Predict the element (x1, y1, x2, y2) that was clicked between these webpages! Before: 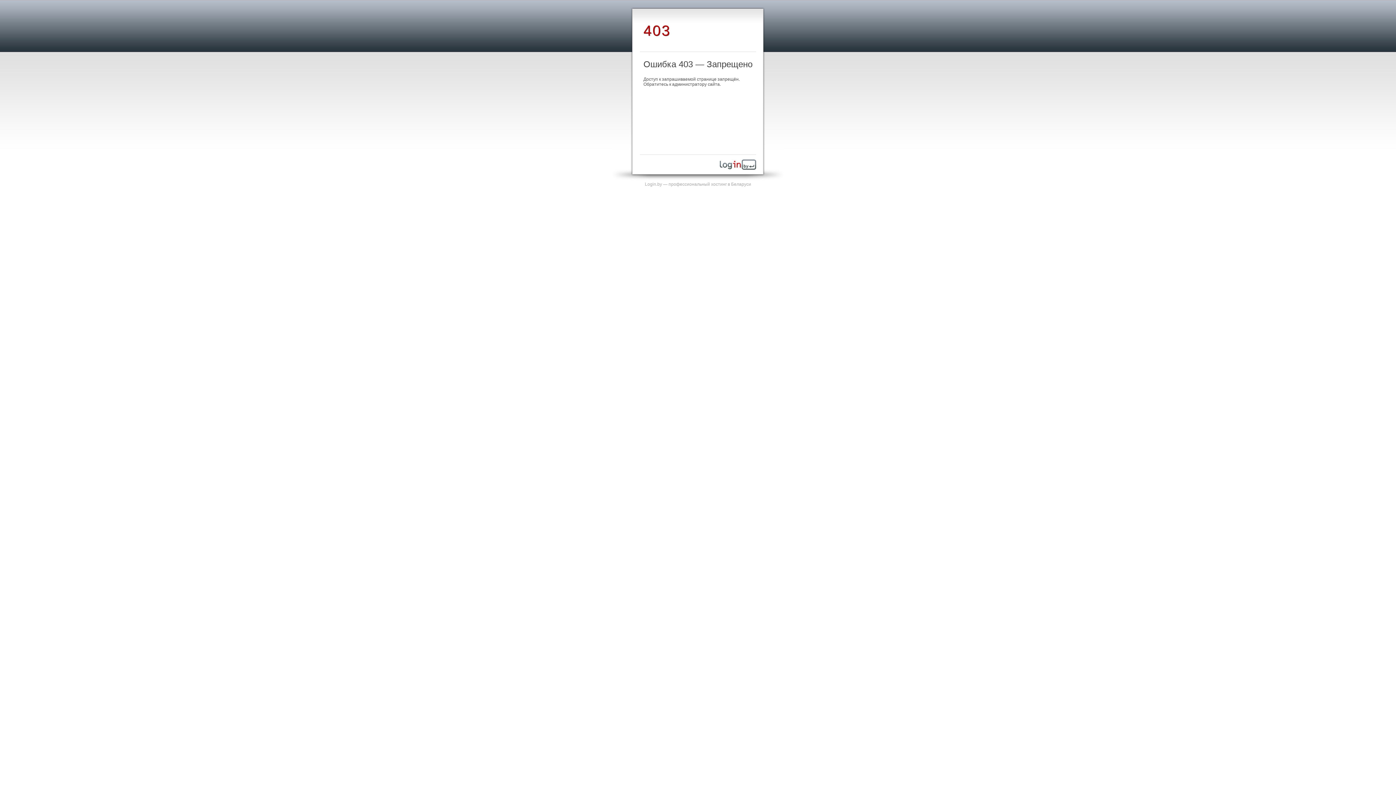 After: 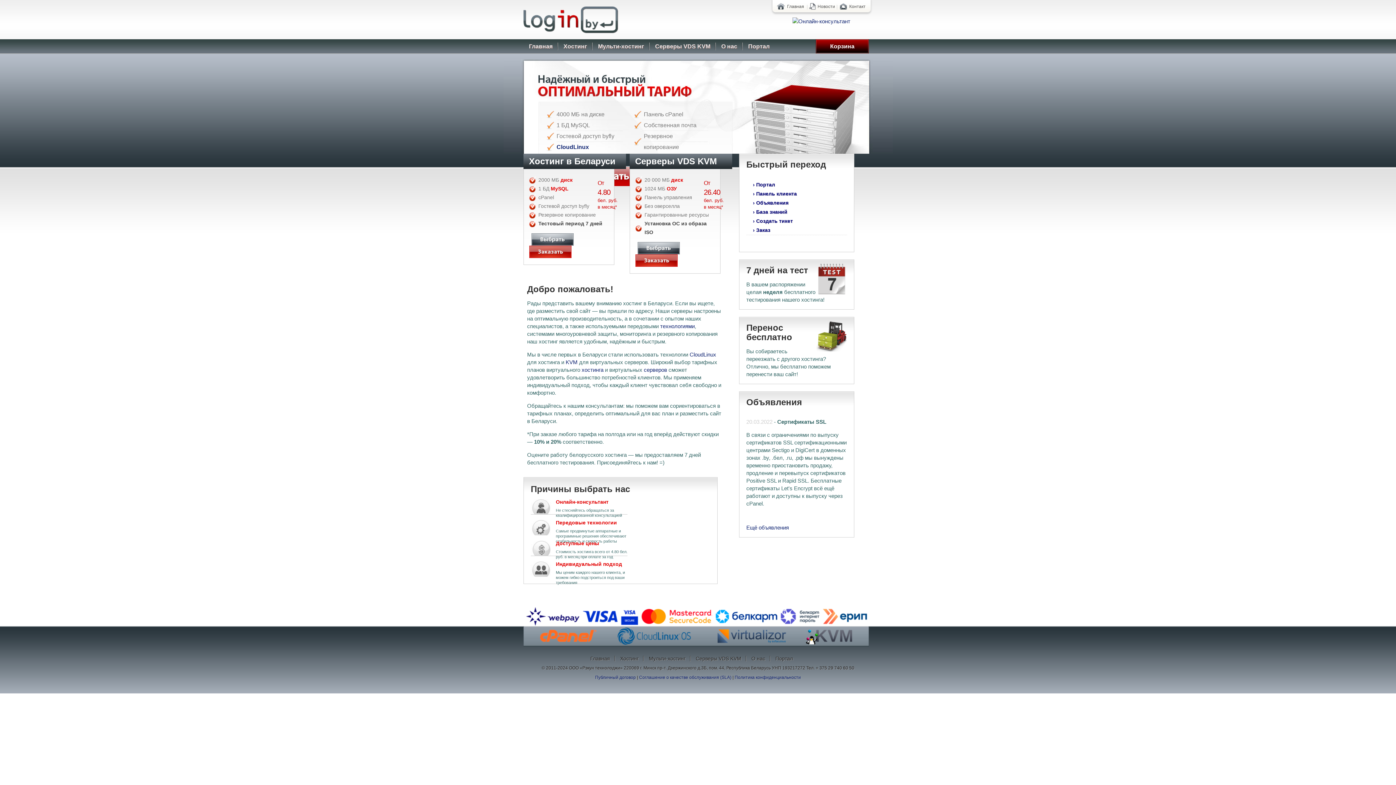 Action: bbox: (720, 165, 756, 170)